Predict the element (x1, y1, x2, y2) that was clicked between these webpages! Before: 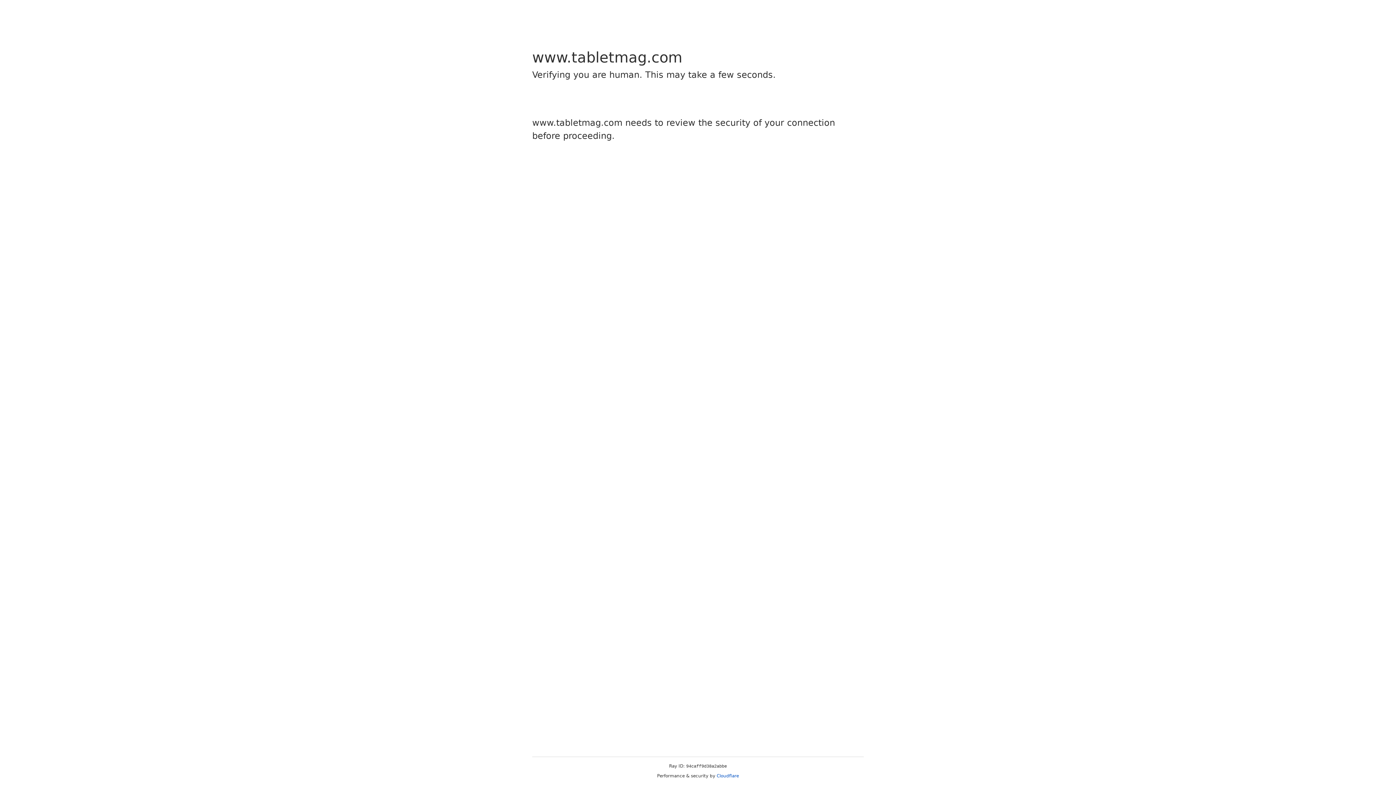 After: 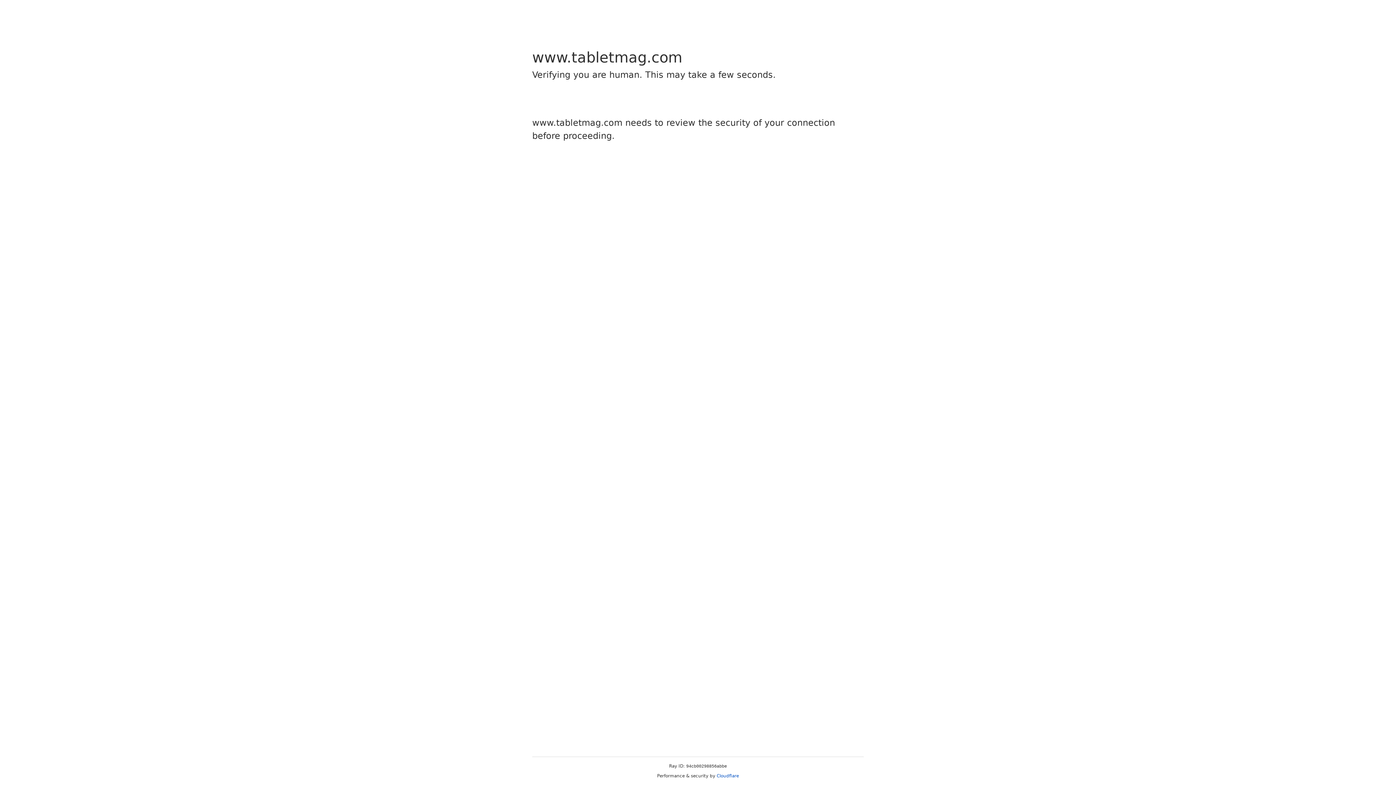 Action: label: Cloudflare bbox: (716, 773, 739, 778)